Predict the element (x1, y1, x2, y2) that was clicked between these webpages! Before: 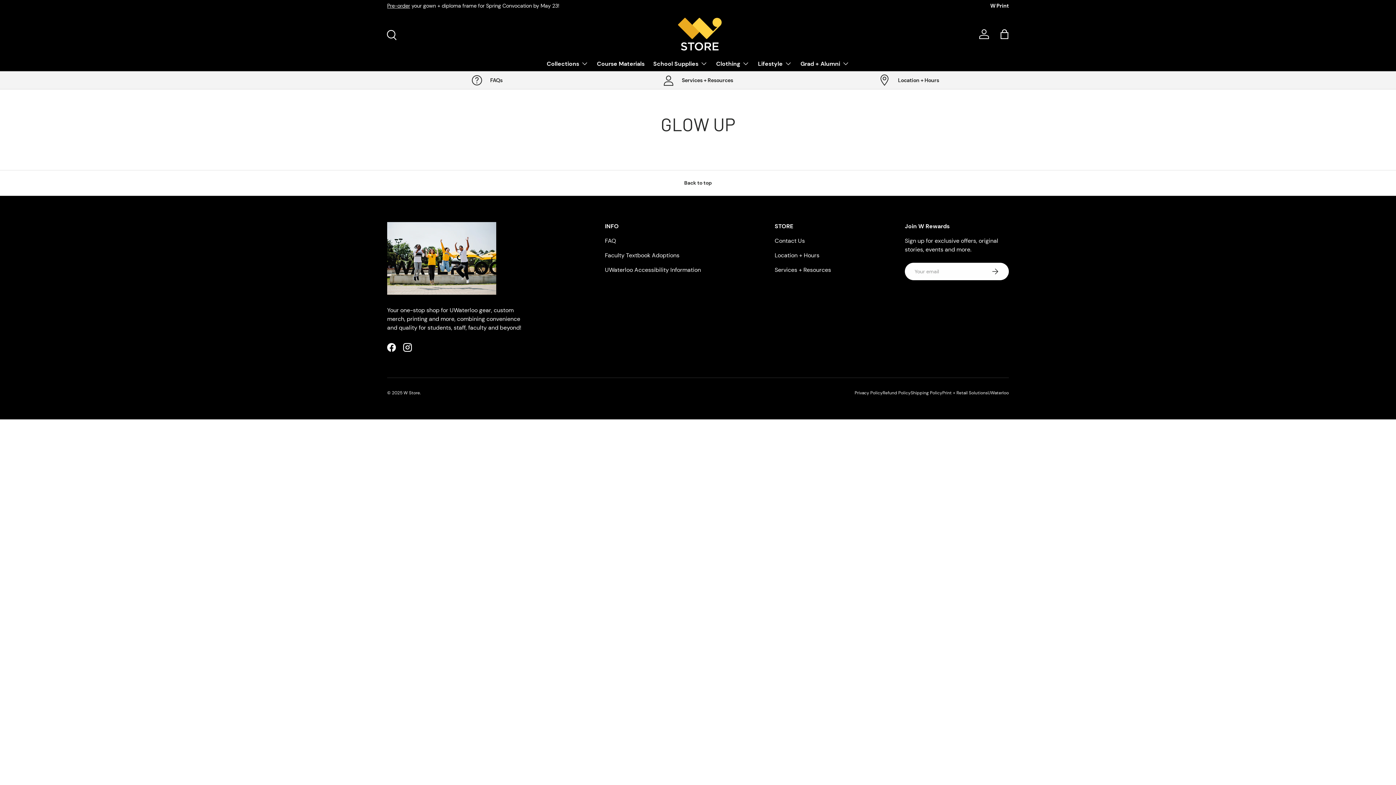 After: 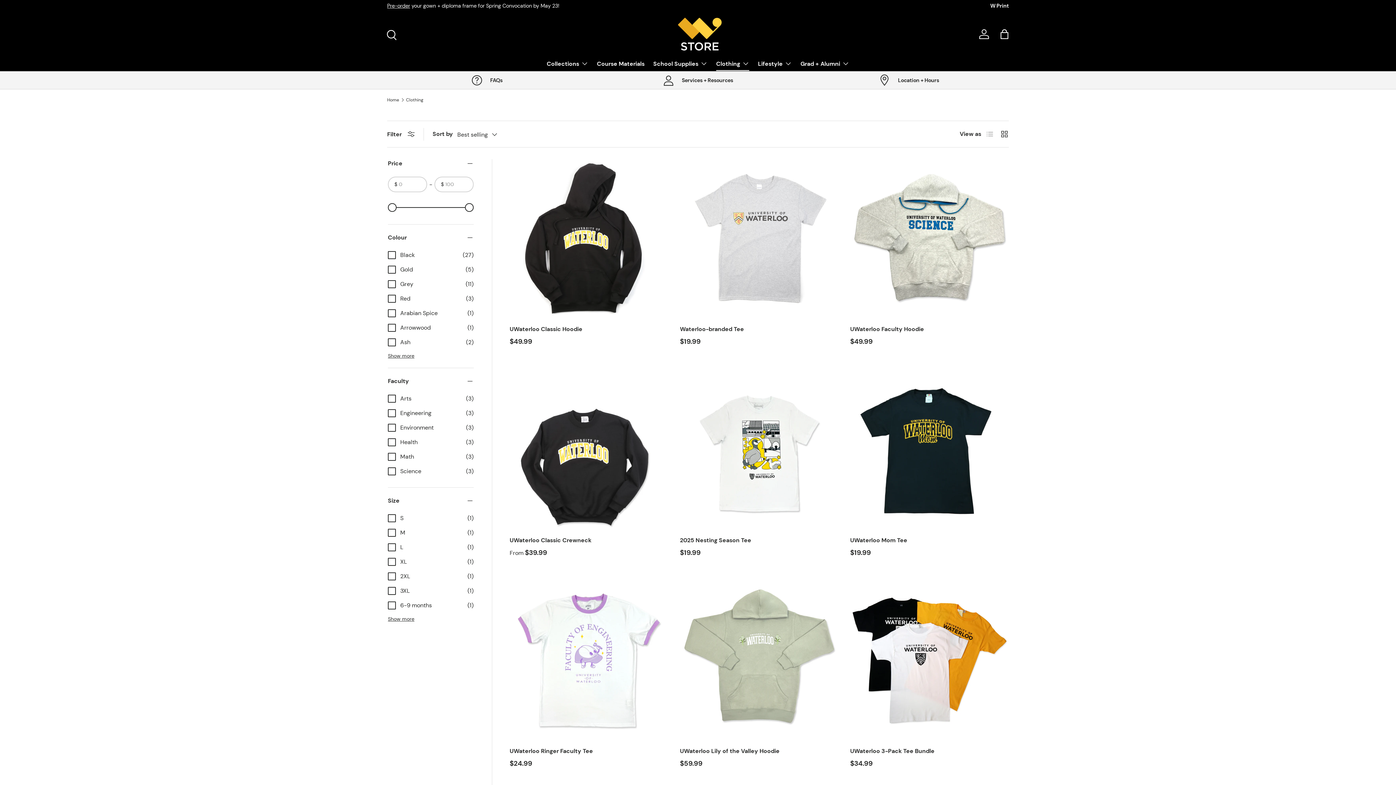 Action: label: Clothing bbox: (716, 56, 749, 70)